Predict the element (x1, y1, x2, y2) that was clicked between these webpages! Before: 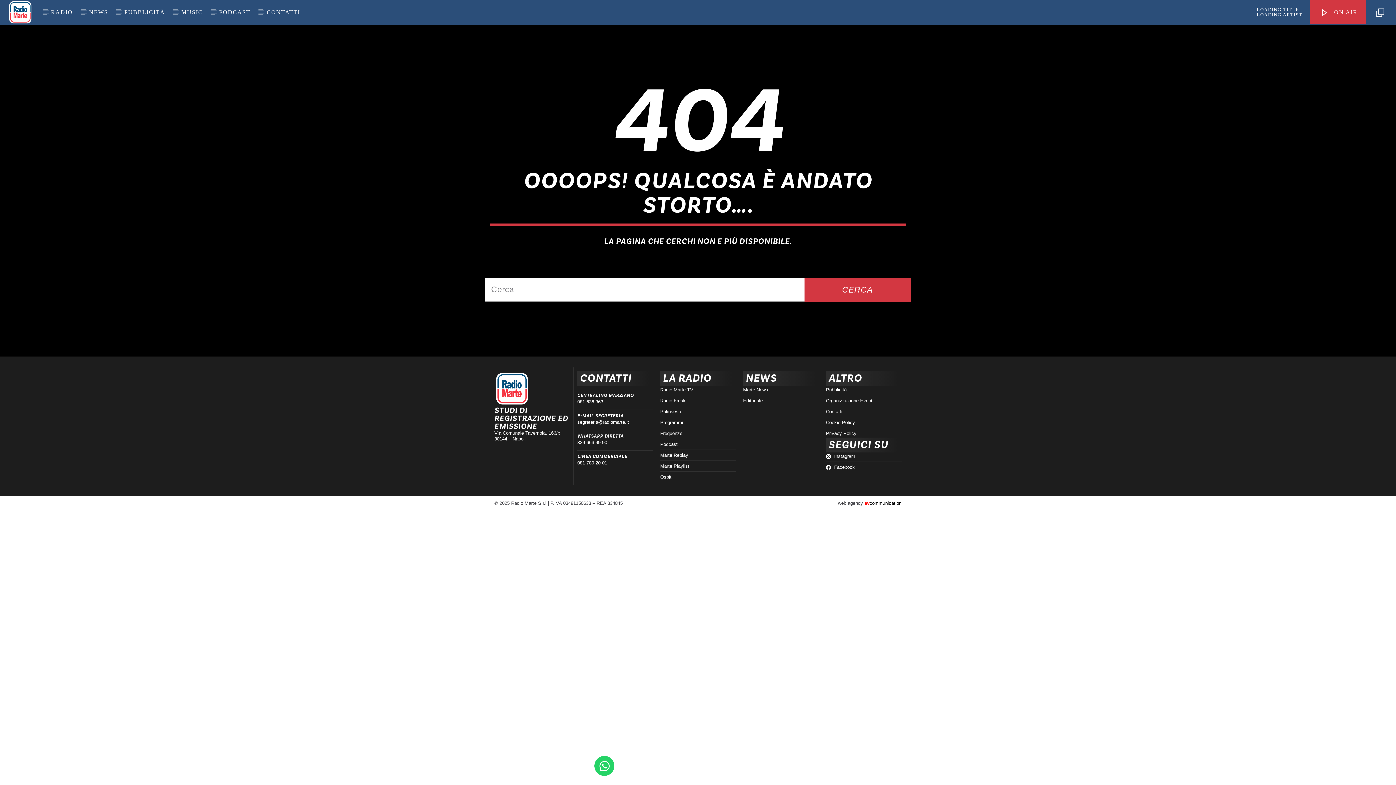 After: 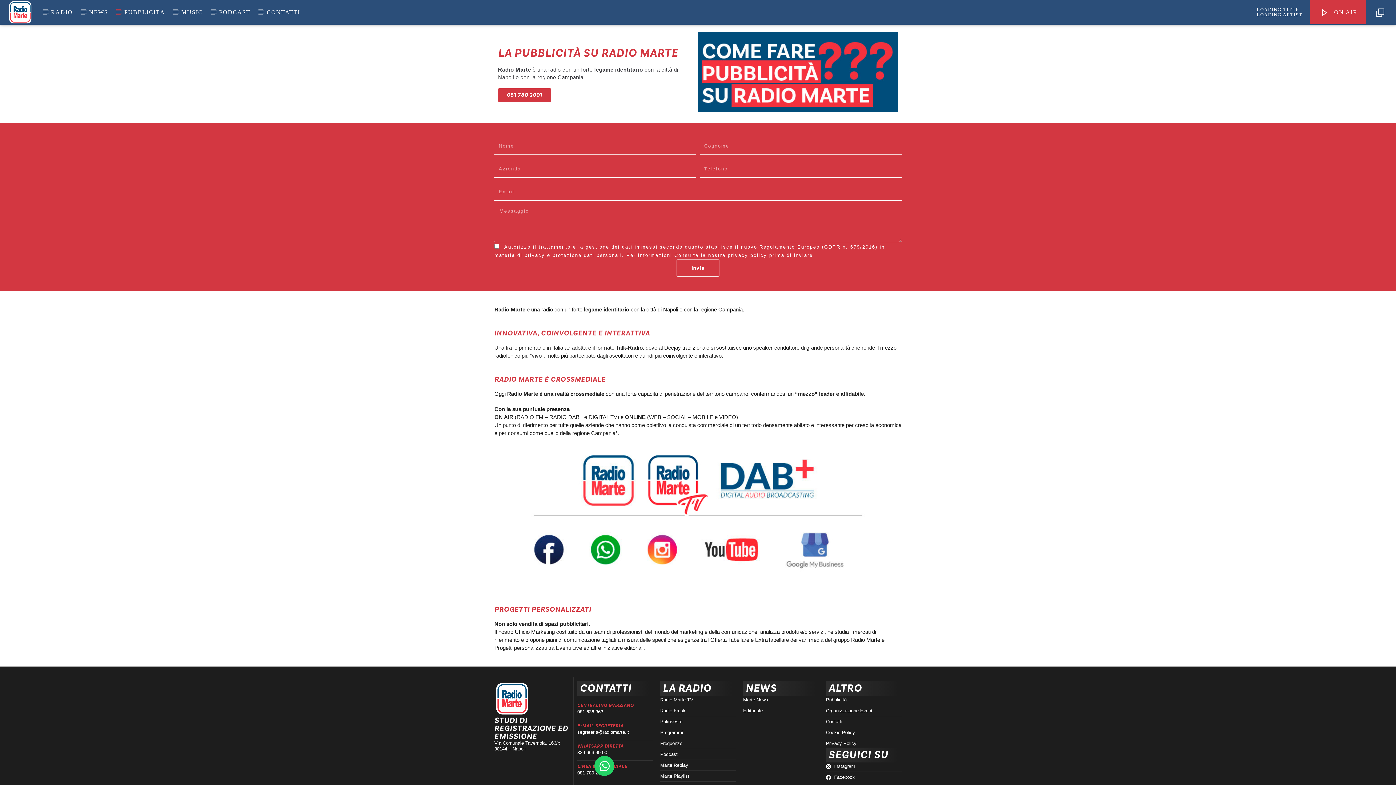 Action: bbox: (826, 386, 901, 394) label: Pubblicità